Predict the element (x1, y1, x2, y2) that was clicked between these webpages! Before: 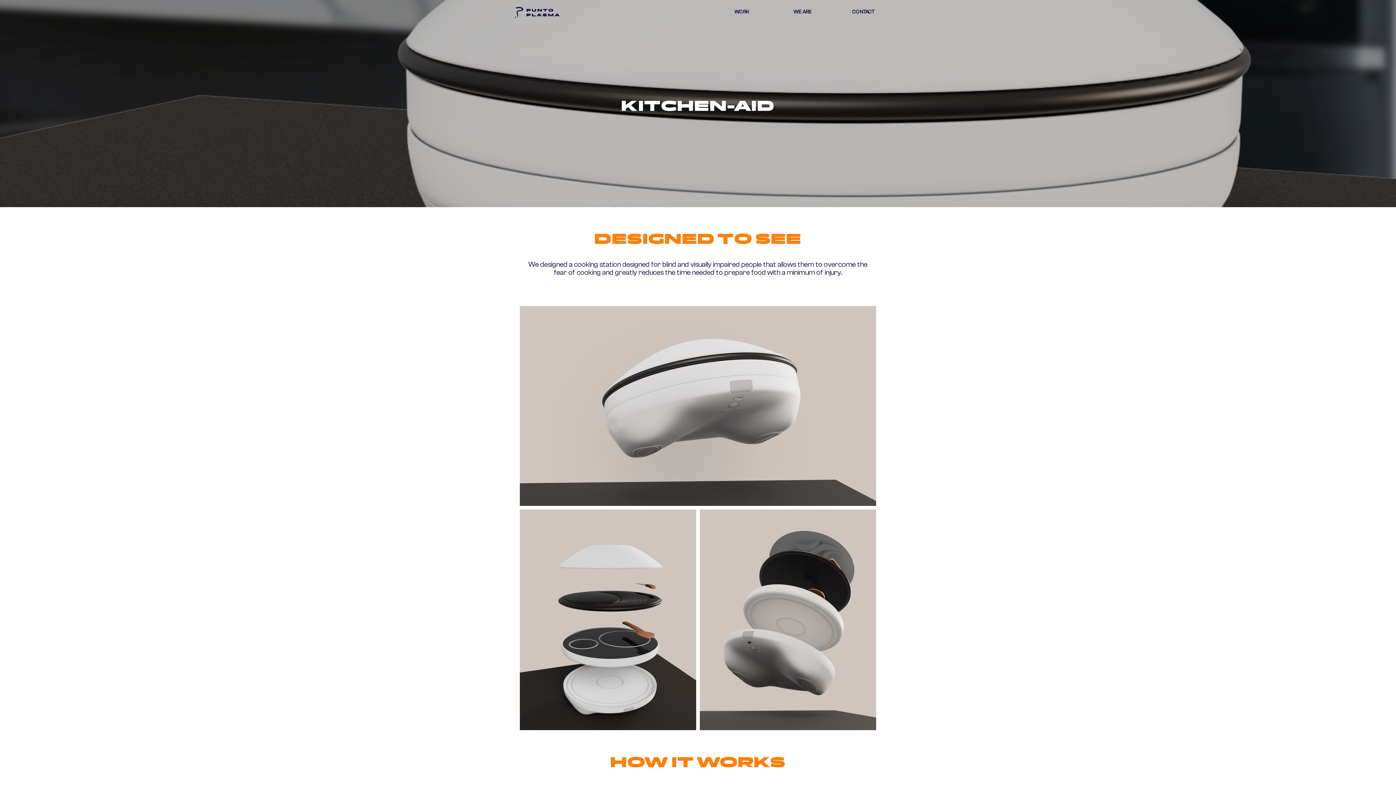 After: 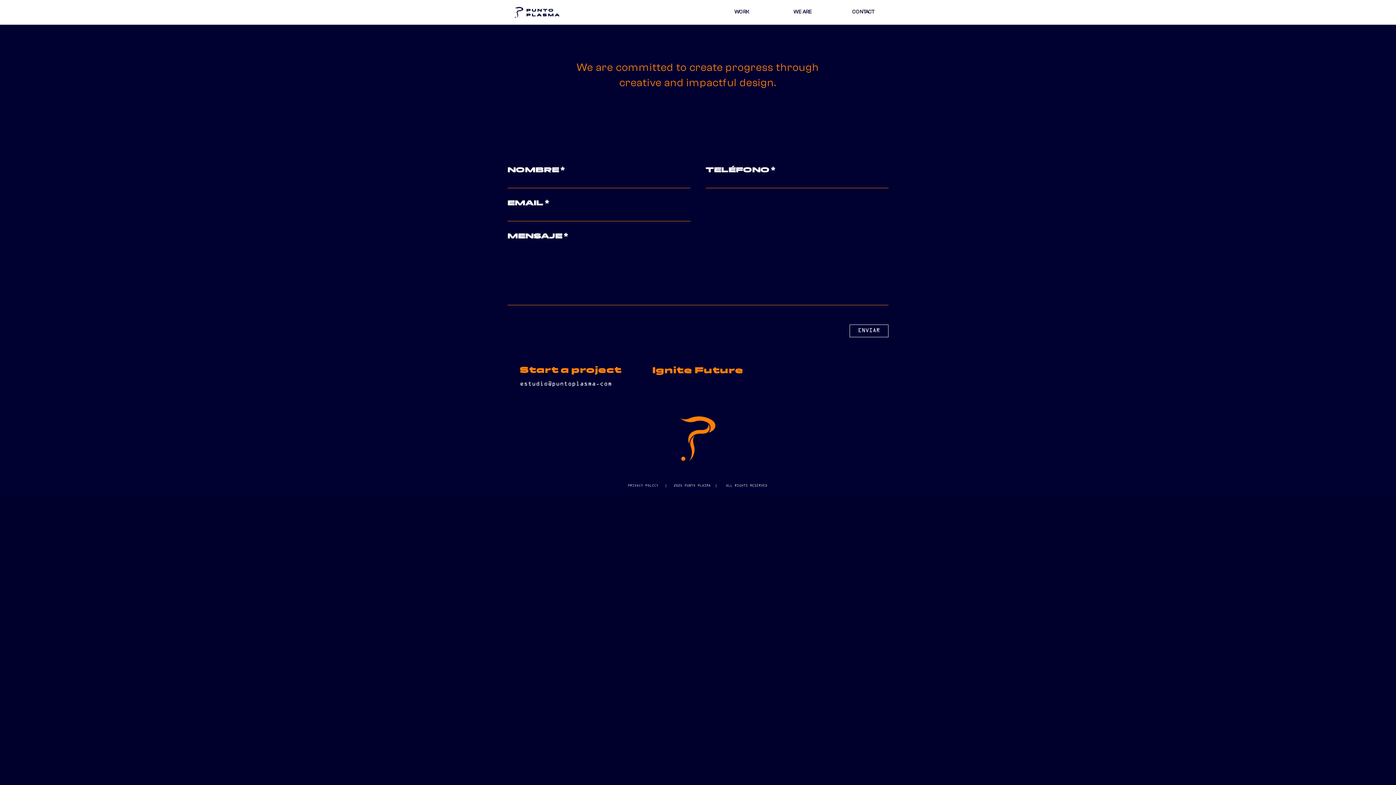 Action: label: CONTACT bbox: (834, 7, 892, 16)